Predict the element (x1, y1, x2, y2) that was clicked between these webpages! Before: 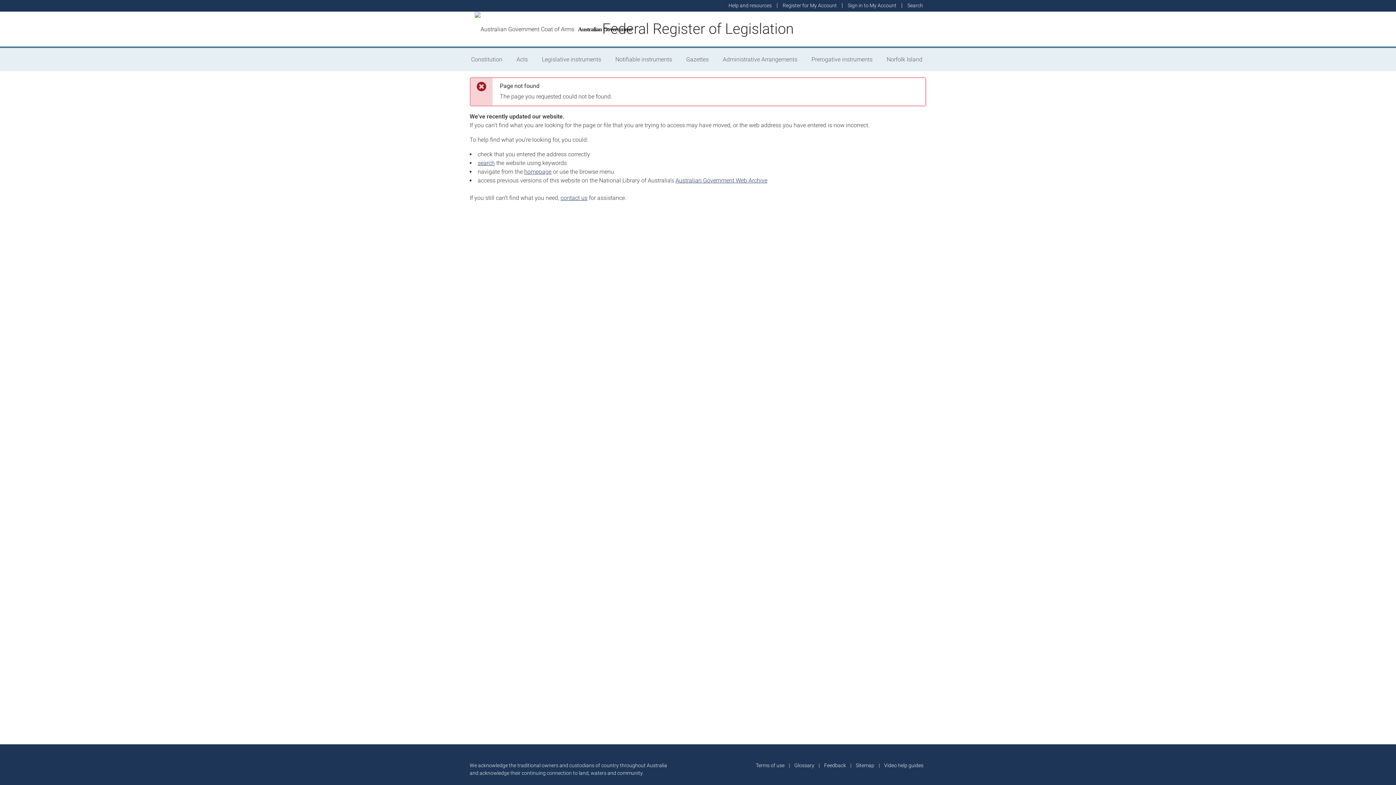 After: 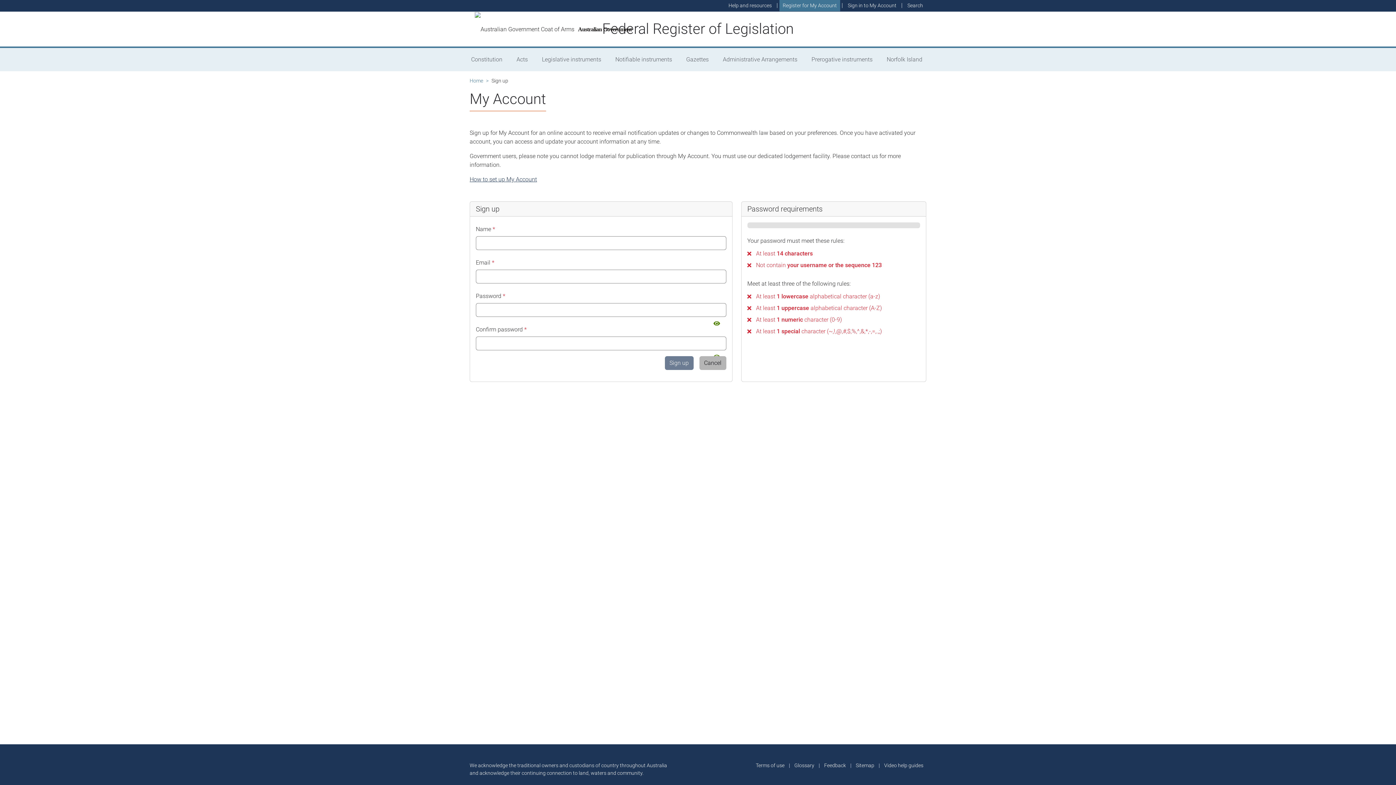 Action: bbox: (779, 0, 840, 11) label: Register for My Account